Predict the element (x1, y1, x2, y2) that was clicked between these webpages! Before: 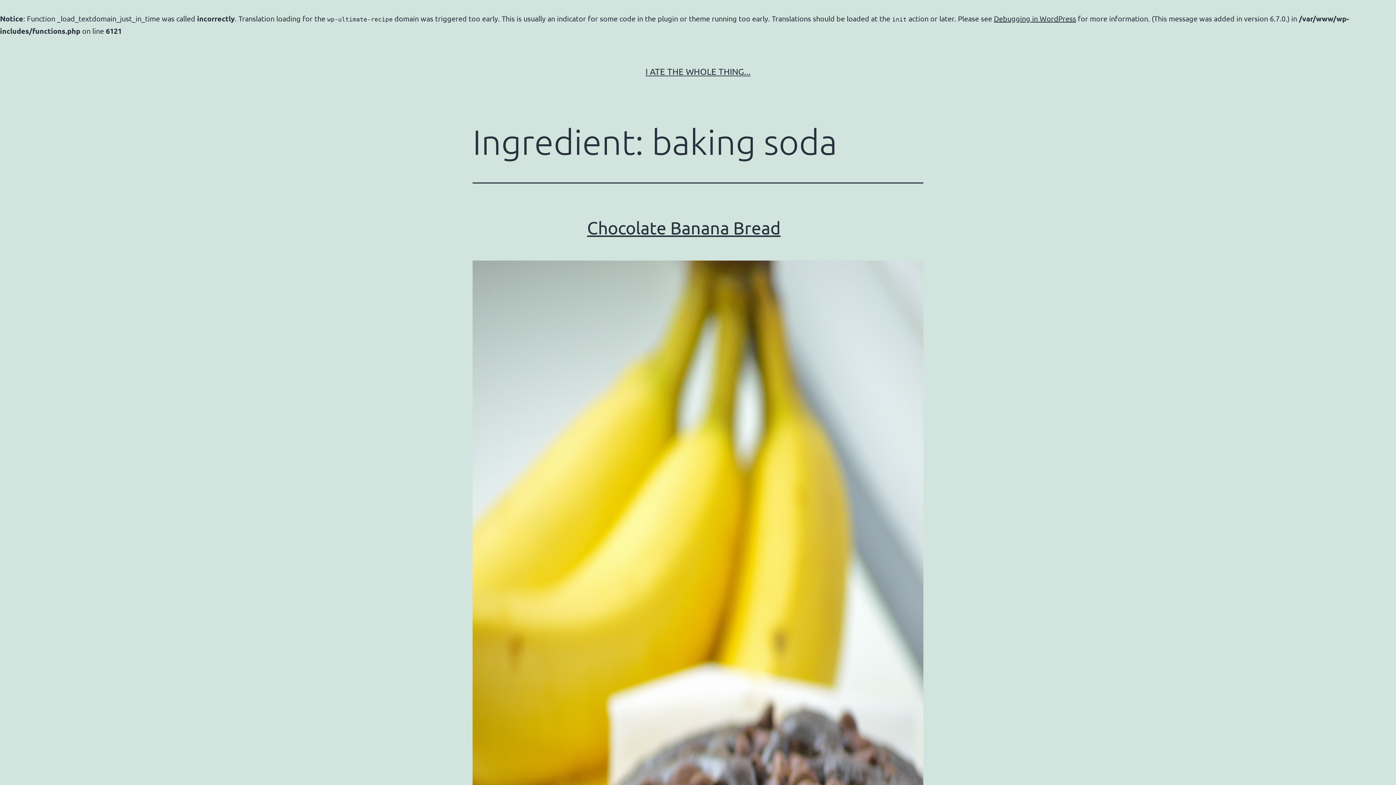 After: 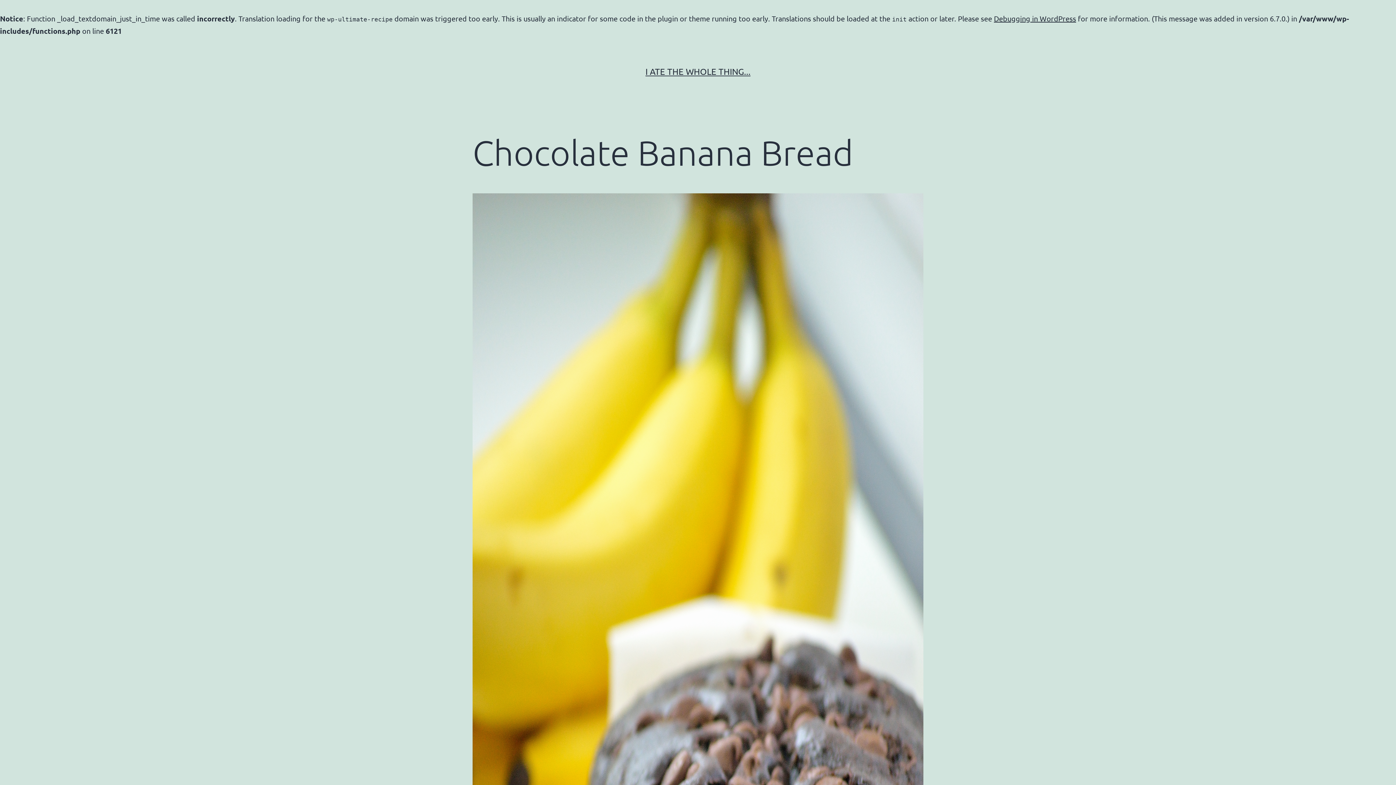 Action: label: Chocolate Banana Bread bbox: (587, 217, 780, 237)